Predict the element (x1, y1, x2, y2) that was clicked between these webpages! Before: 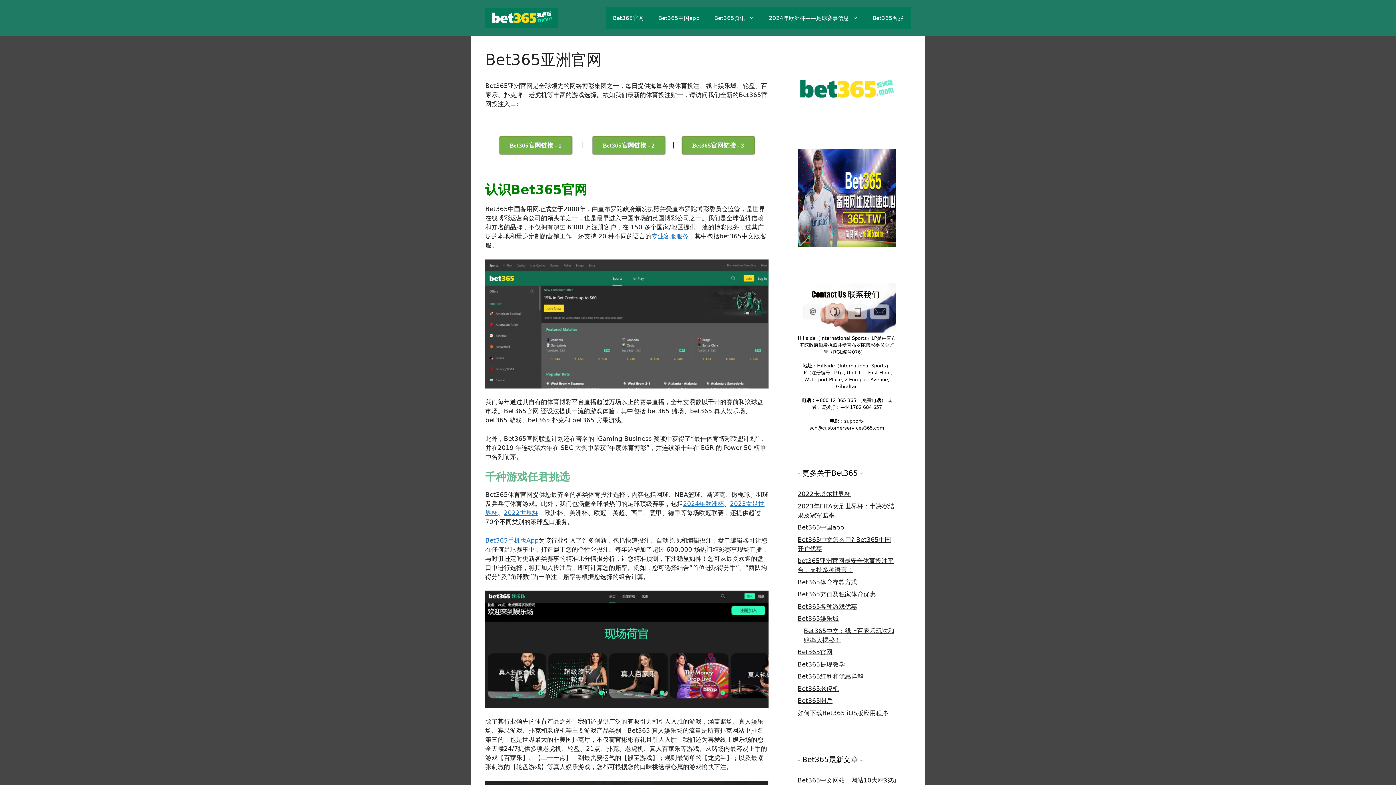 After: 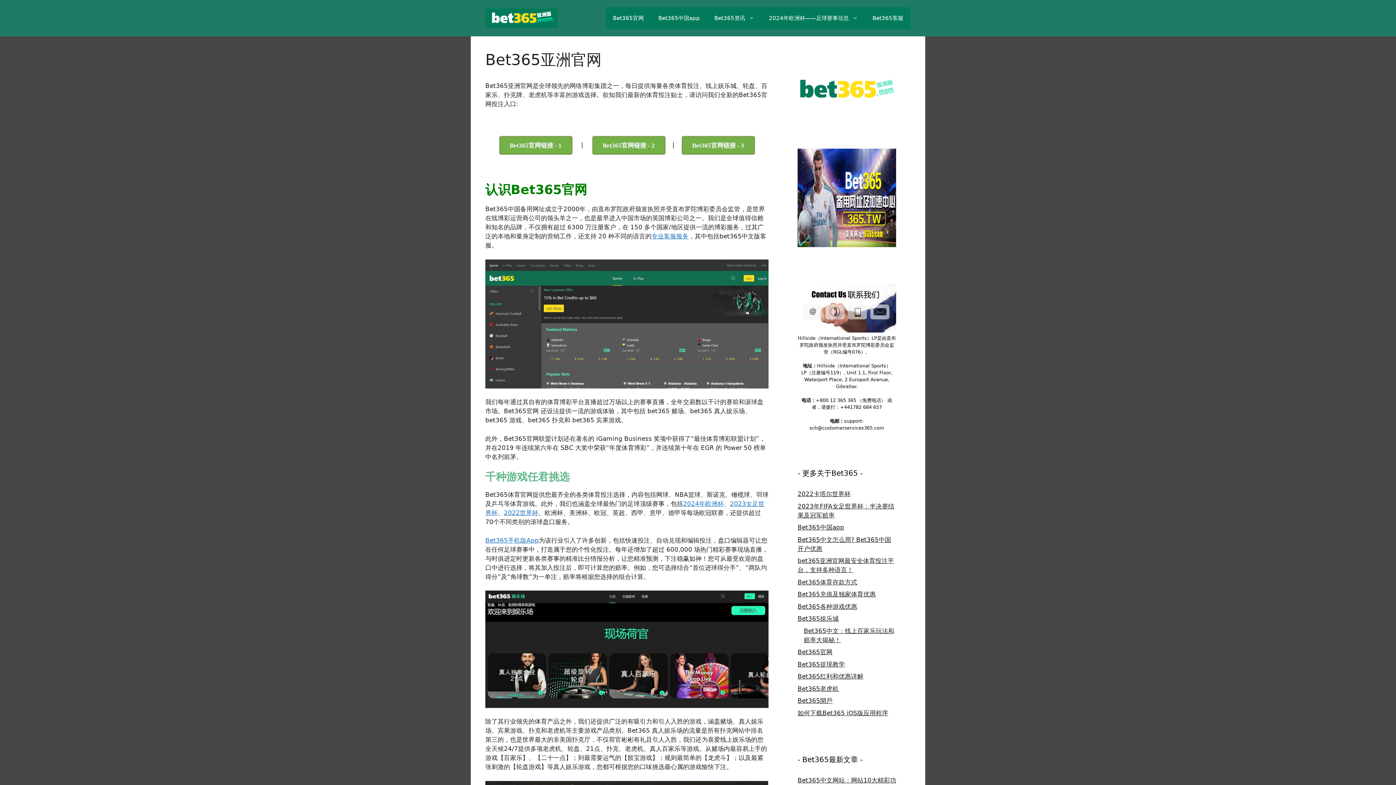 Action: label: Bet365官网 bbox: (797, 648, 832, 656)